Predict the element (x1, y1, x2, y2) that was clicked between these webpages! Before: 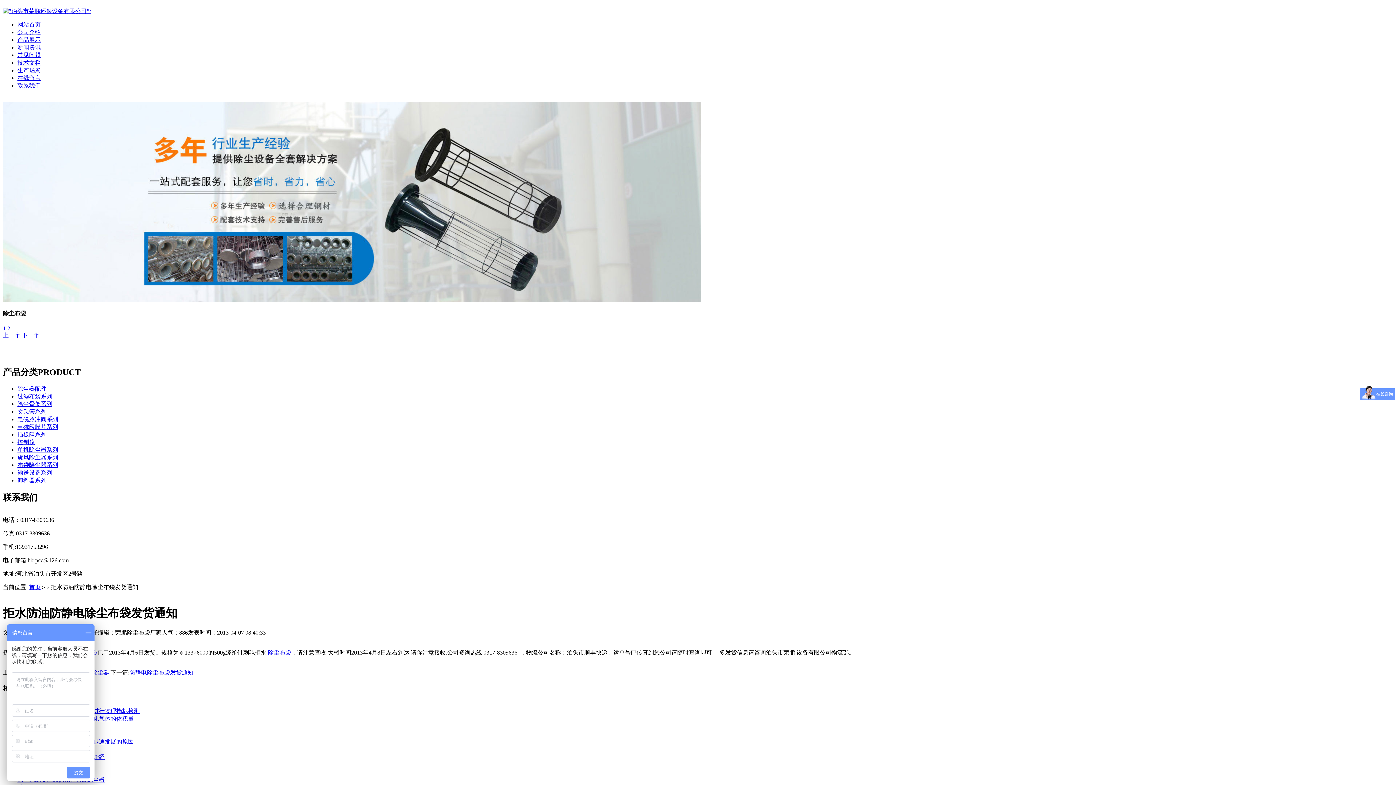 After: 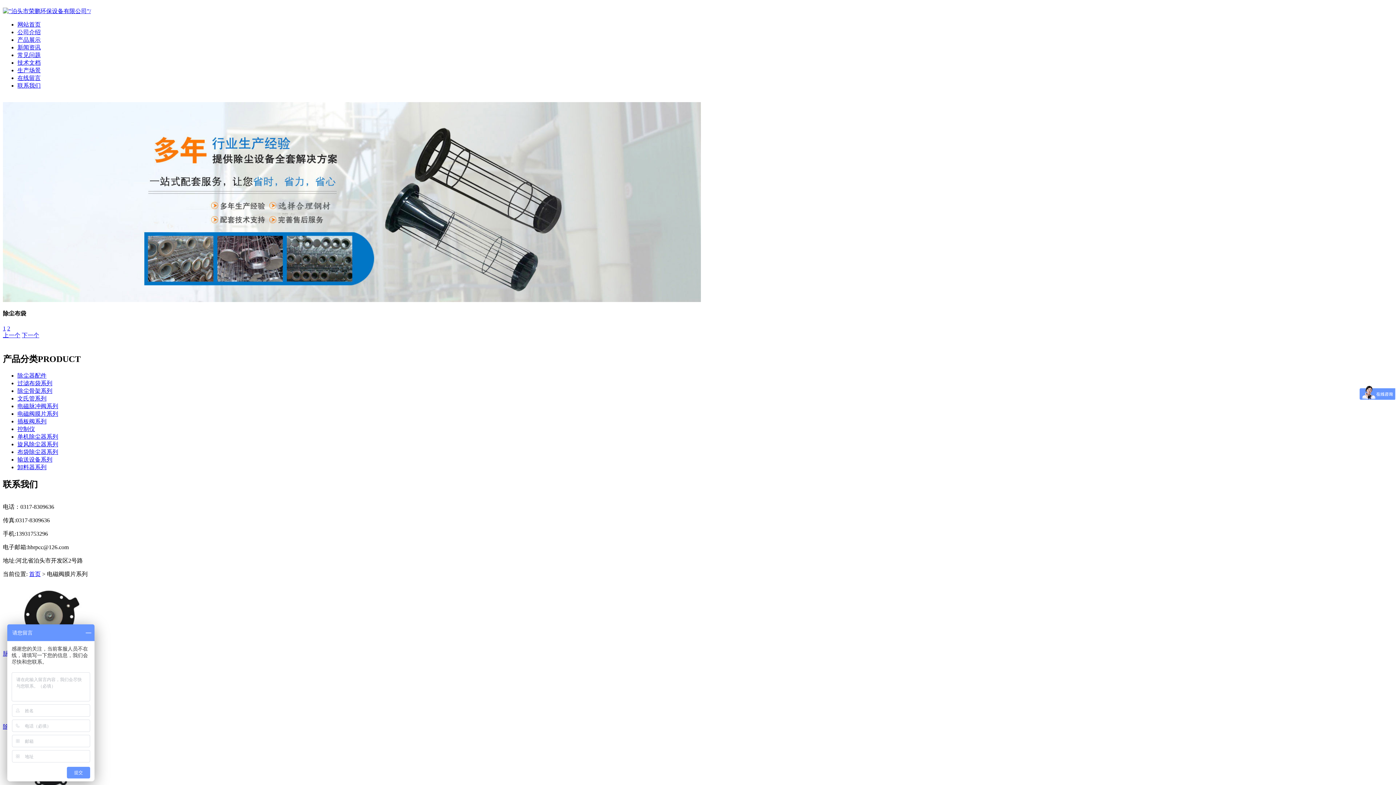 Action: label: 电磁阀膜片系列 bbox: (17, 423, 58, 430)